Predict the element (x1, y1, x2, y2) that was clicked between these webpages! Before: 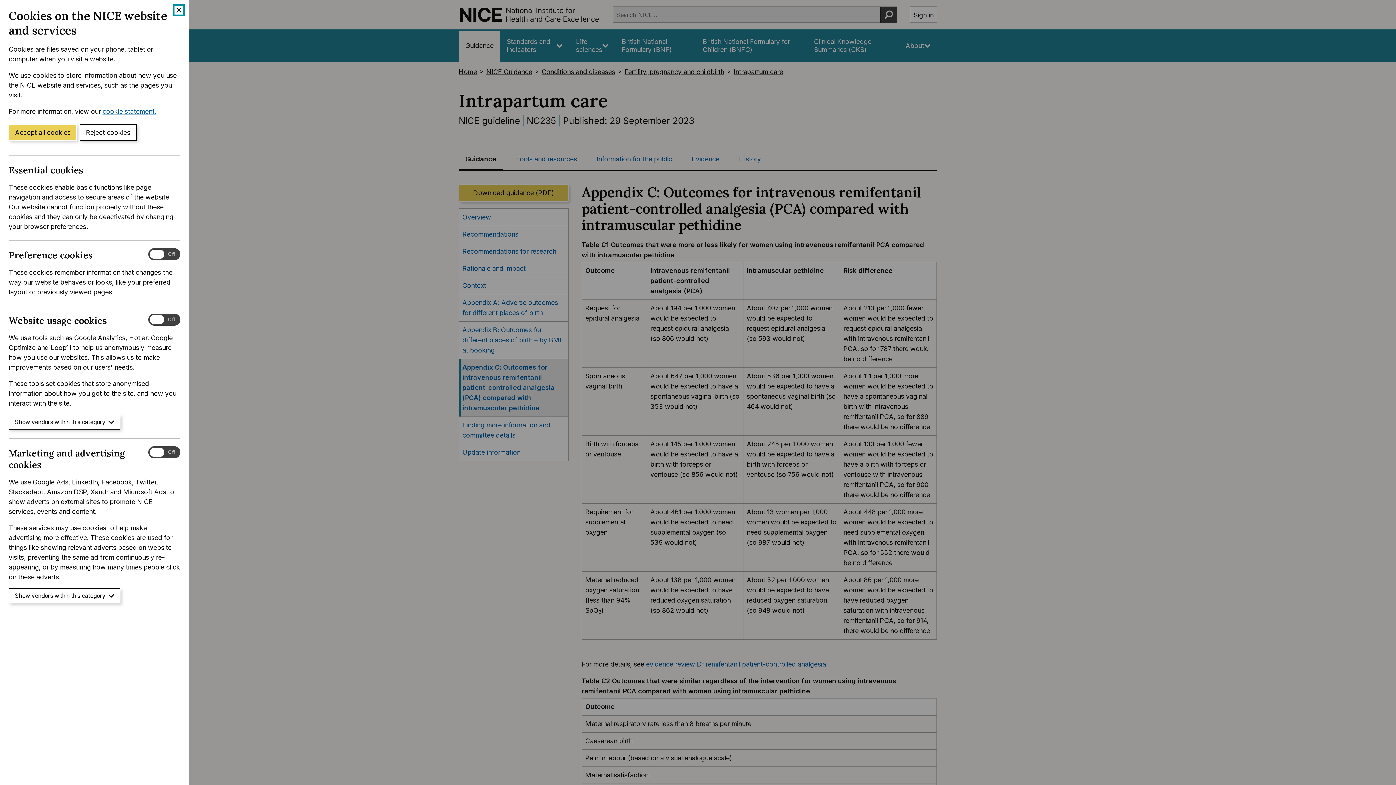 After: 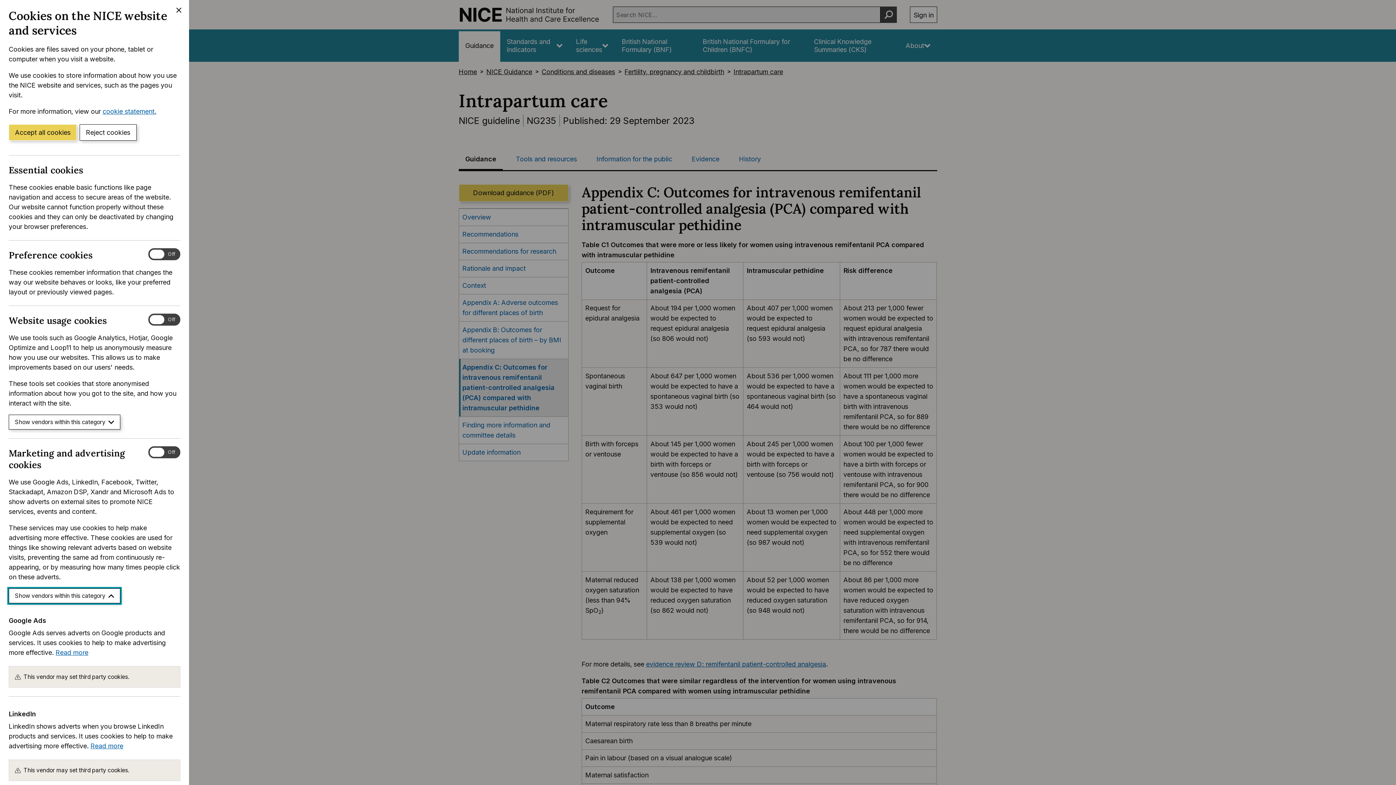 Action: bbox: (8, 588, 120, 603) label: Show vendors within this category